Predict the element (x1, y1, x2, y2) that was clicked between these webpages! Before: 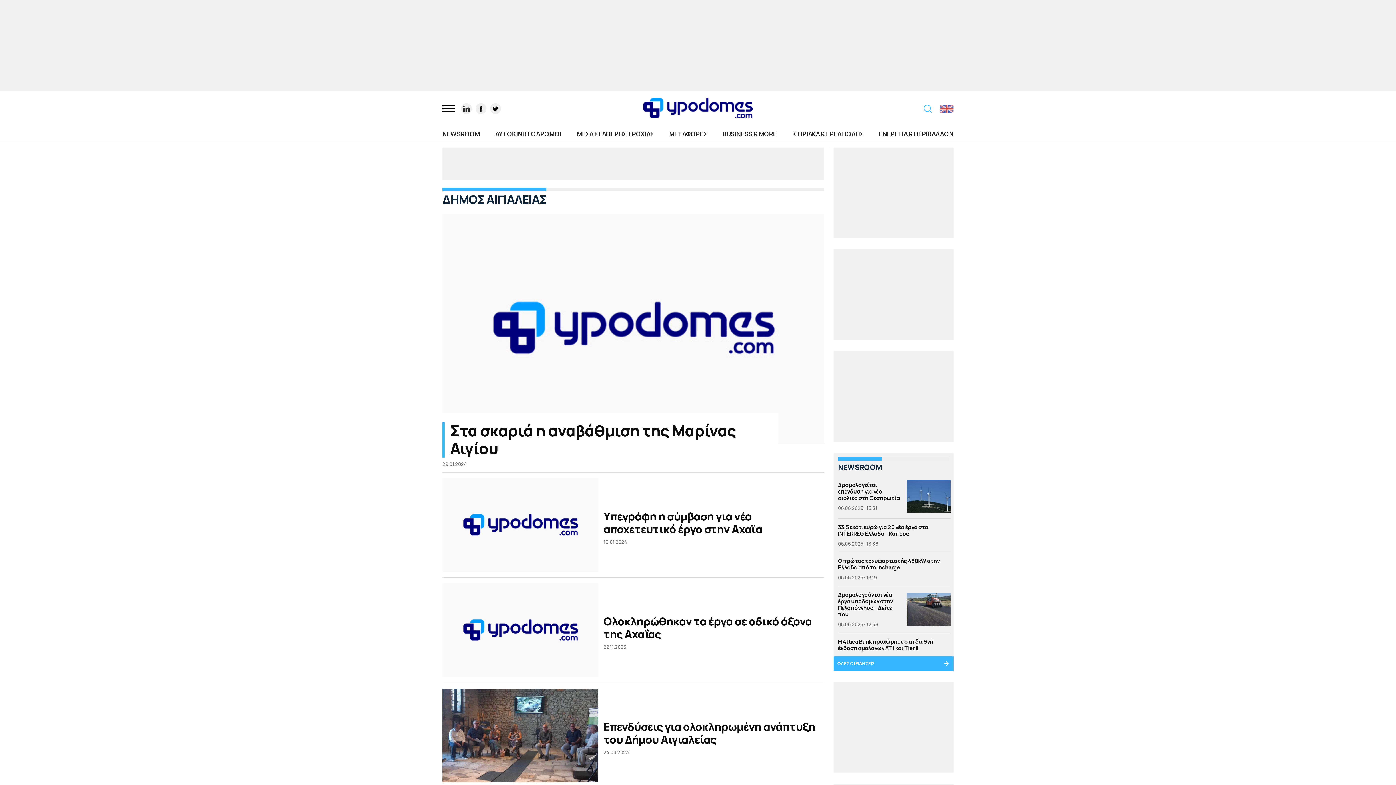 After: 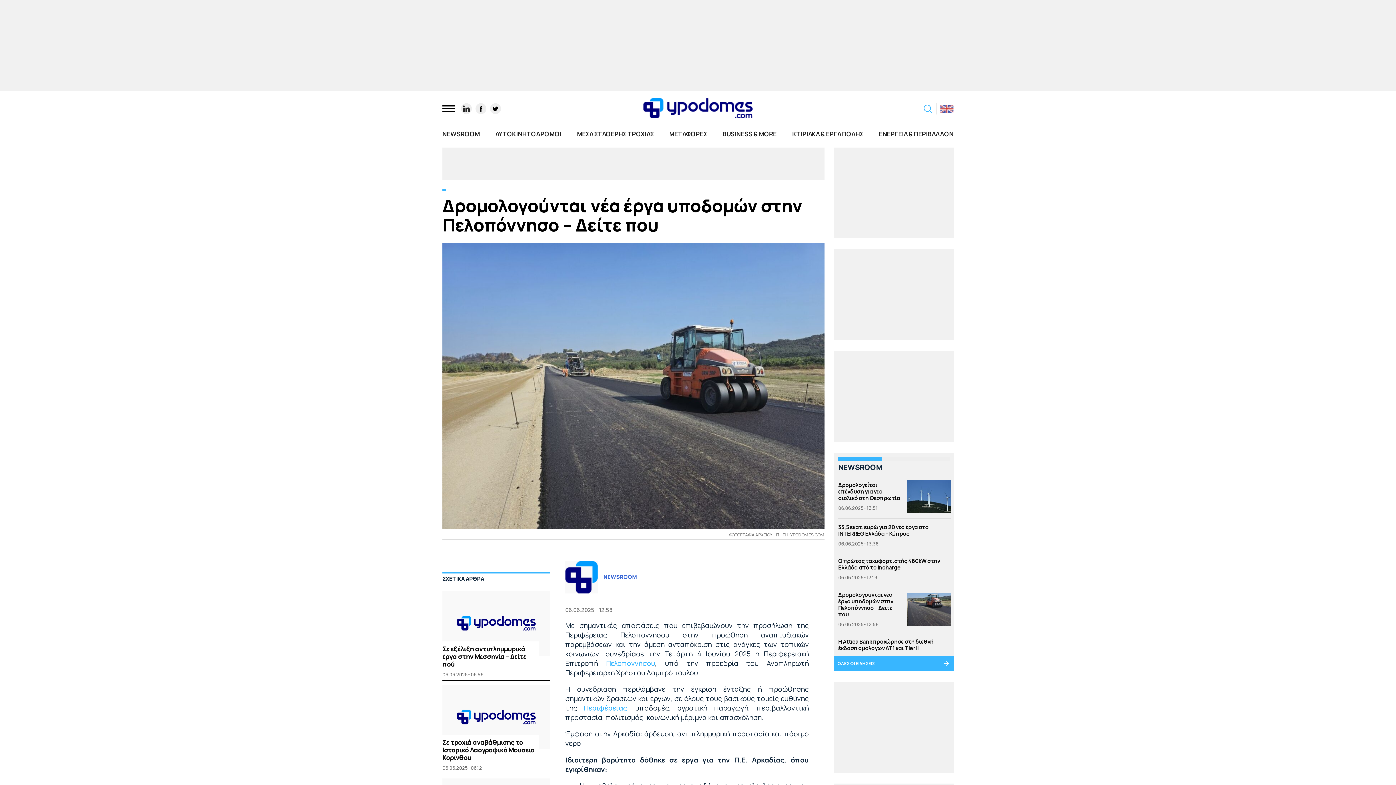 Action: label: Δρομολογούνται νέα έργα υποδομών στην Πελοπόννησο – Δείτε που bbox: (838, 591, 893, 618)